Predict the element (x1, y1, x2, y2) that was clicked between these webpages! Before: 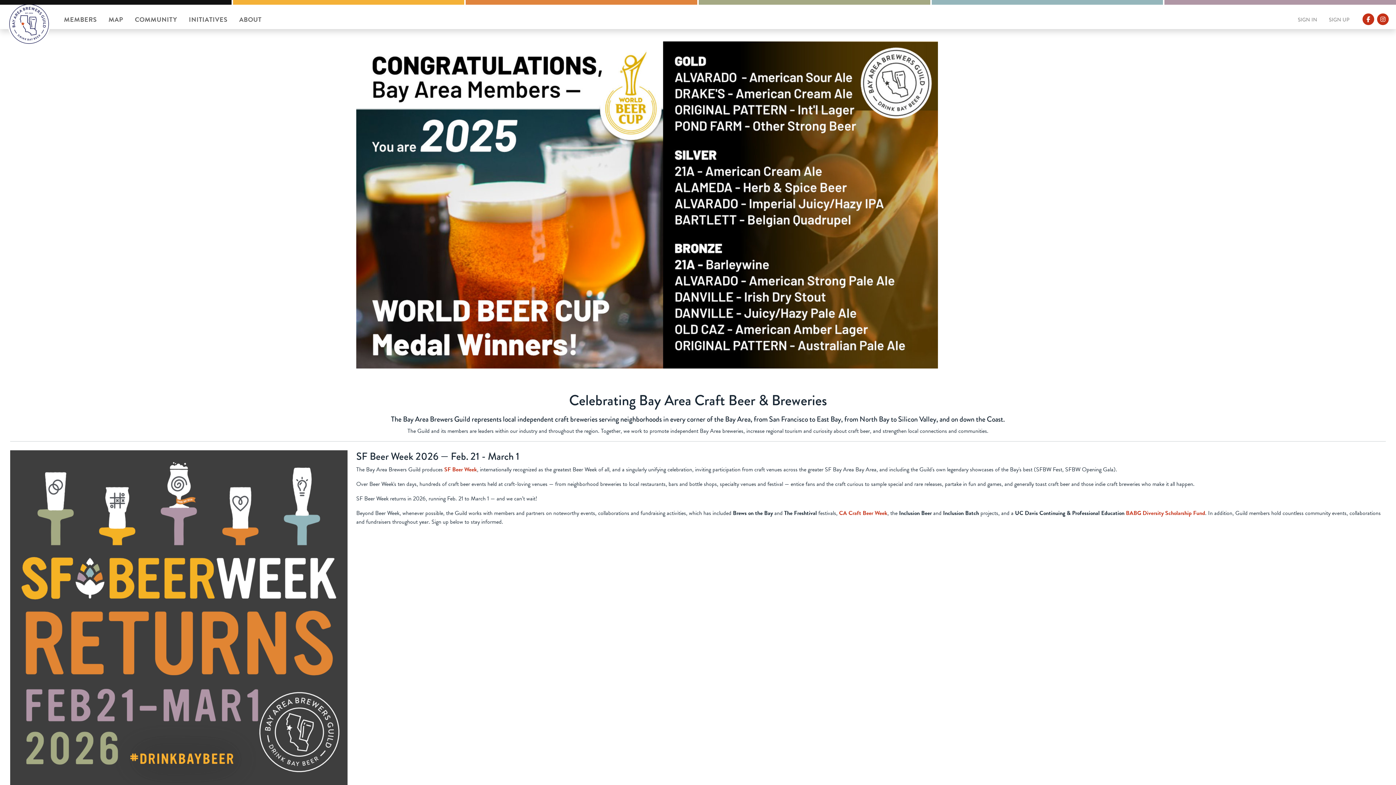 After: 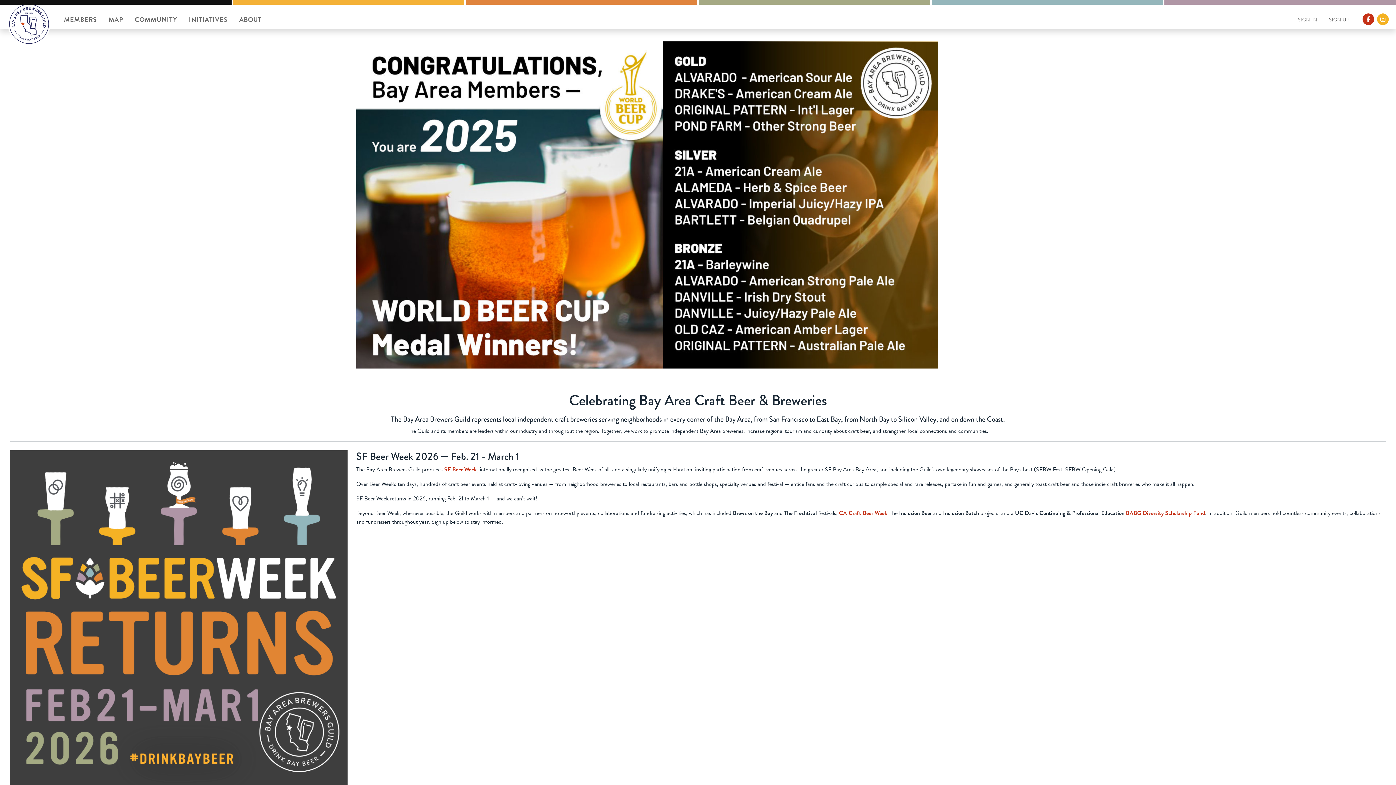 Action: bbox: (1376, 10, 1390, 21)